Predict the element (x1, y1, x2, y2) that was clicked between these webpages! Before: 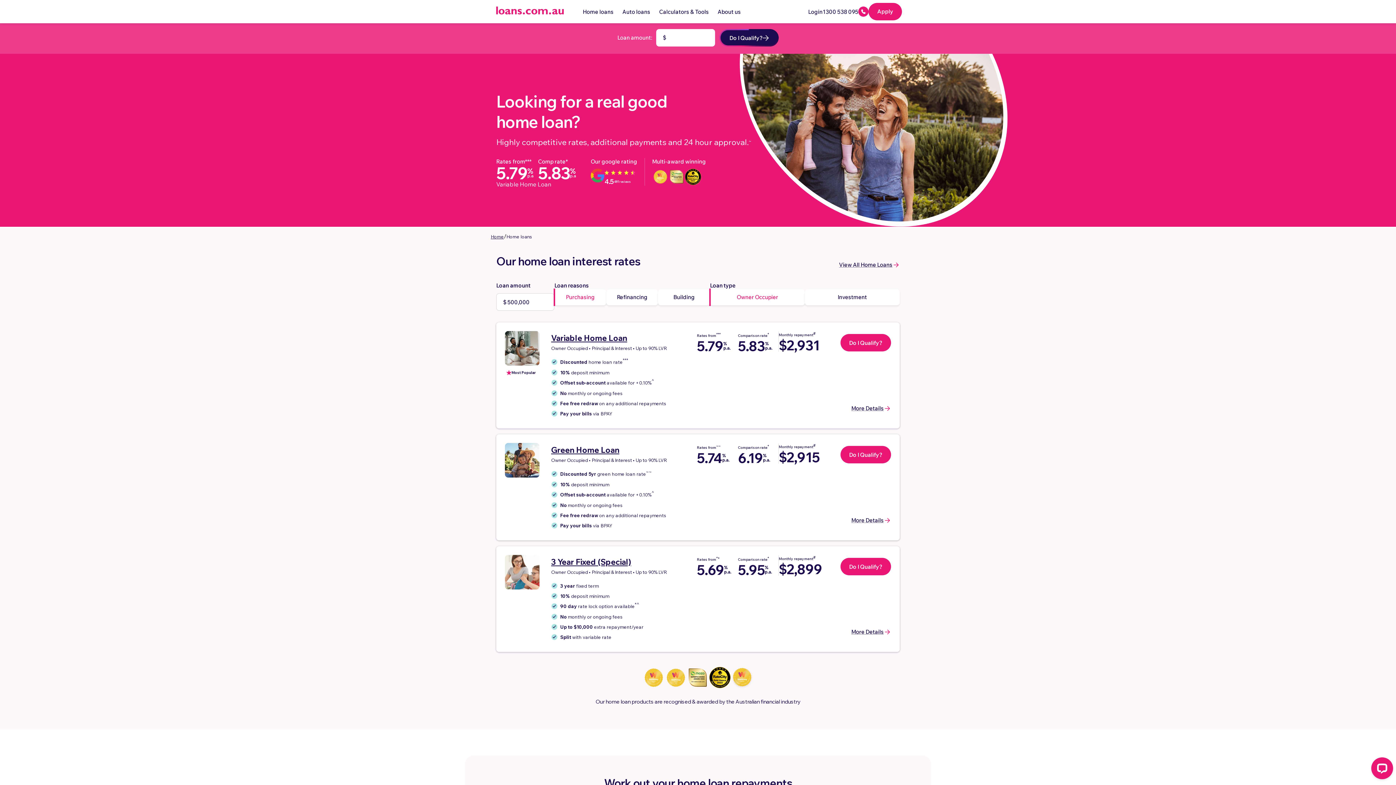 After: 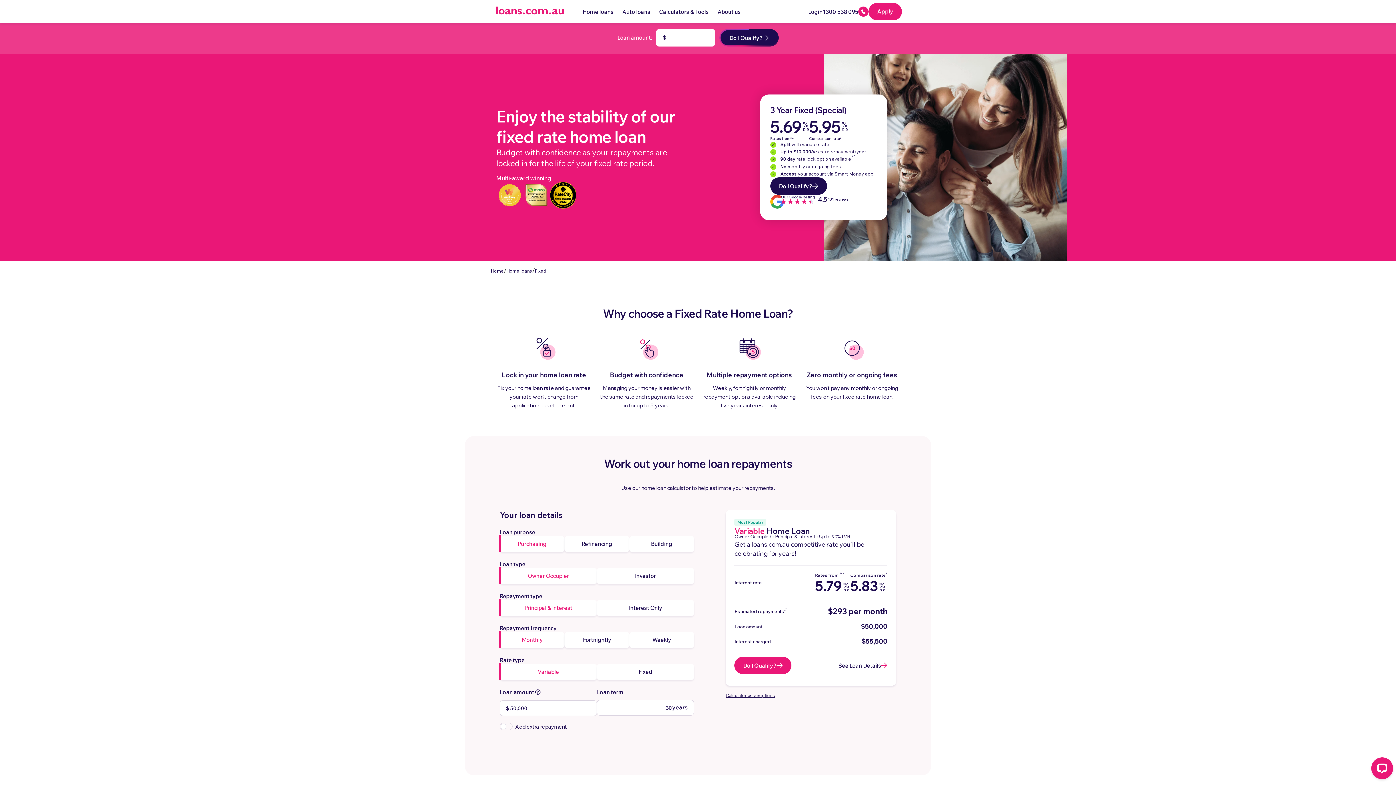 Action: label: 3 Year Fixed (Special) bbox: (551, 558, 696, 565)